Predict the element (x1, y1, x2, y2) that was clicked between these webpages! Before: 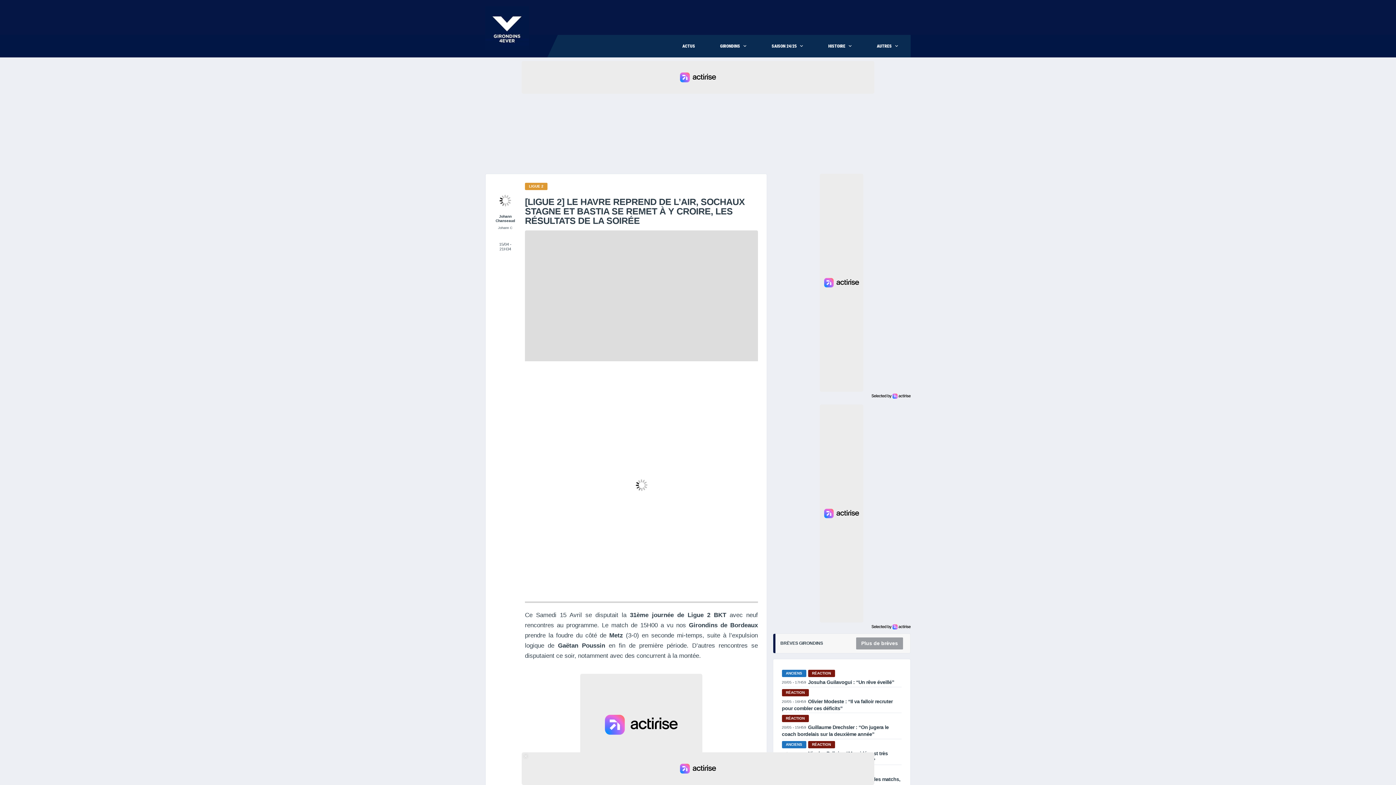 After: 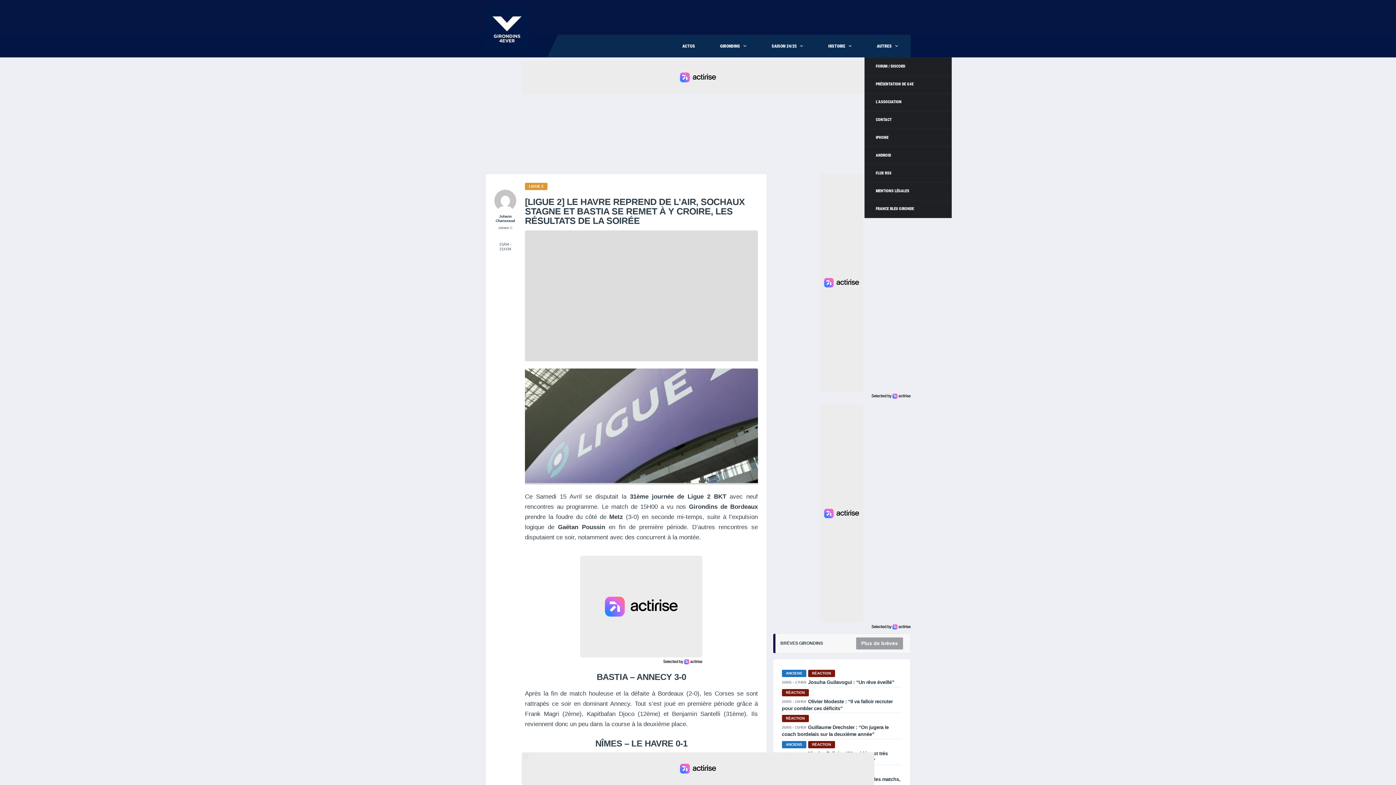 Action: label: AUTRES bbox: (864, 34, 910, 57)